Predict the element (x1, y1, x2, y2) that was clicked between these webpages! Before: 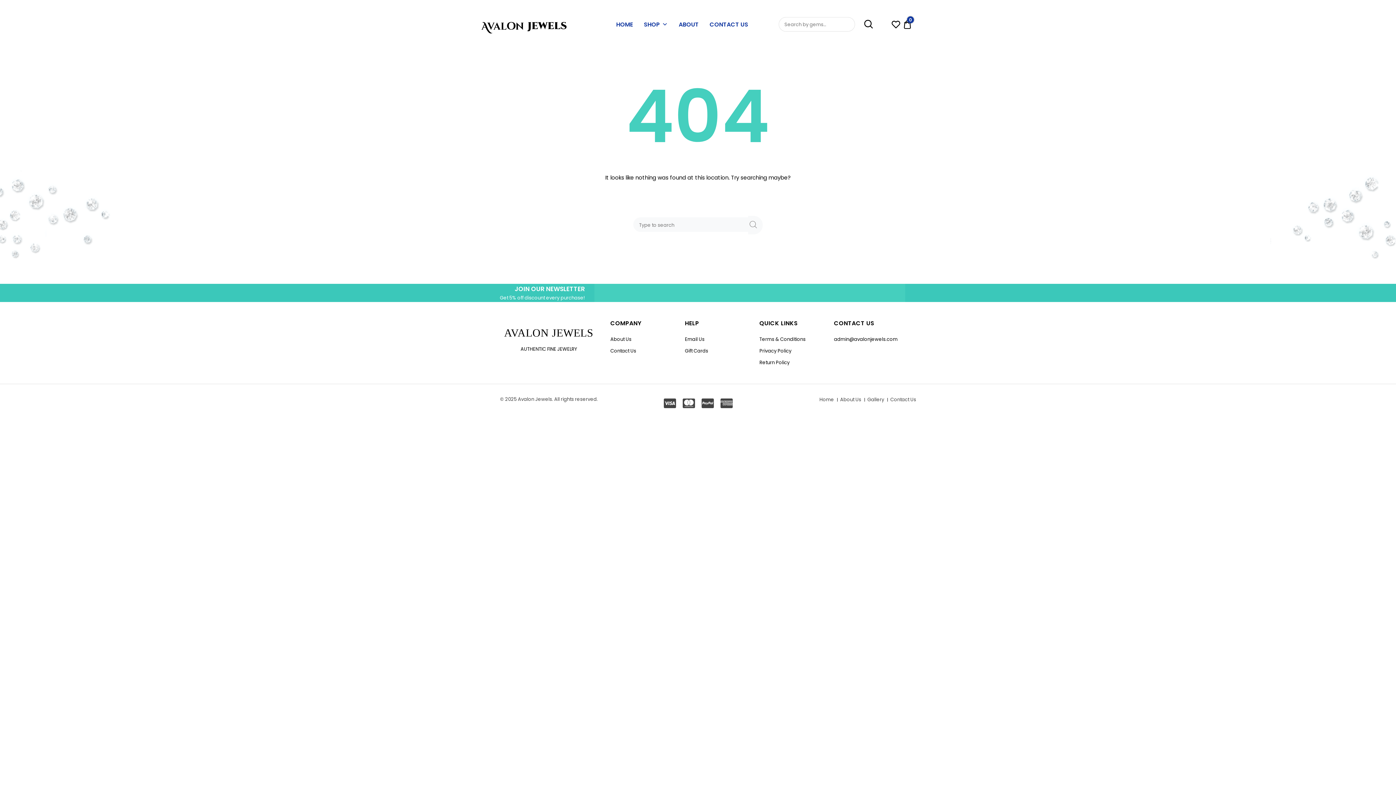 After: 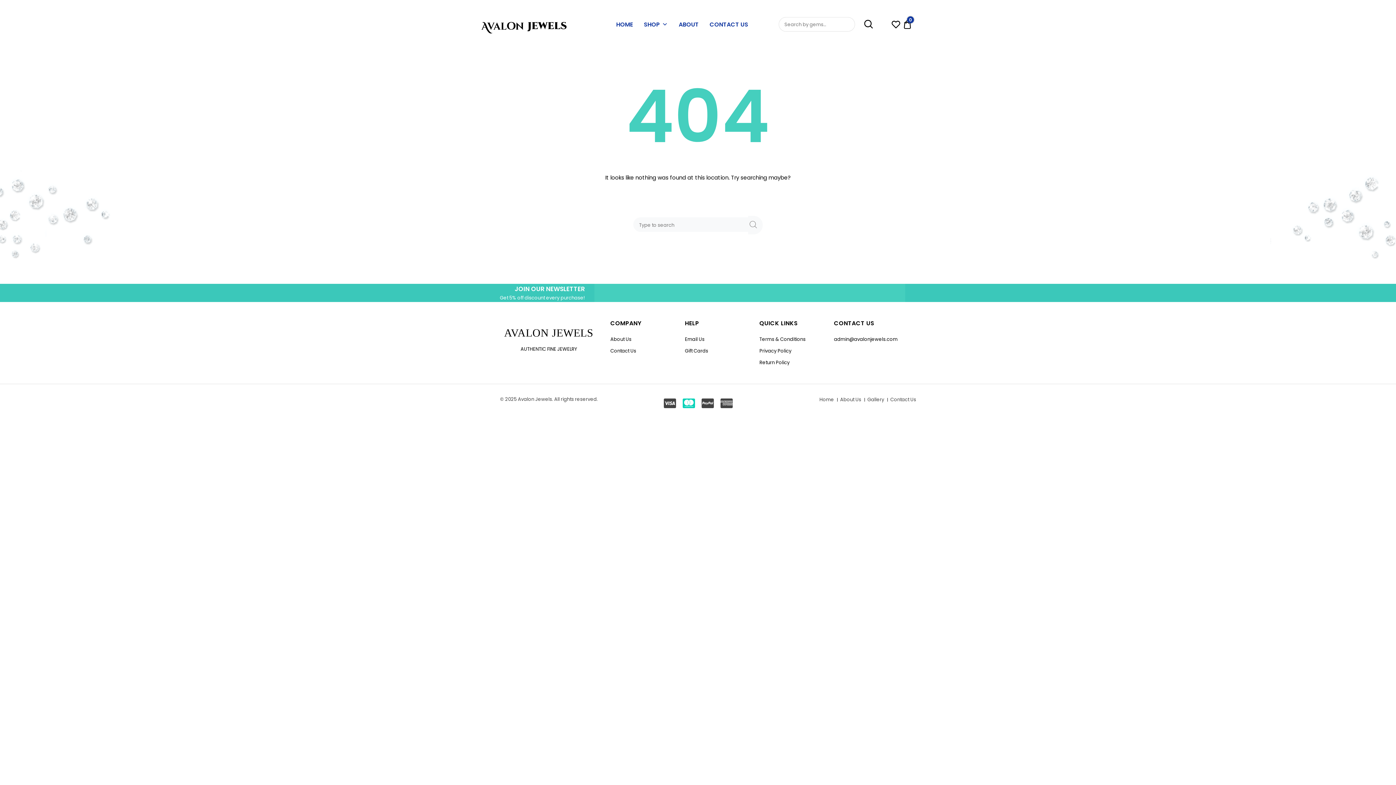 Action: bbox: (682, 396, 694, 412)